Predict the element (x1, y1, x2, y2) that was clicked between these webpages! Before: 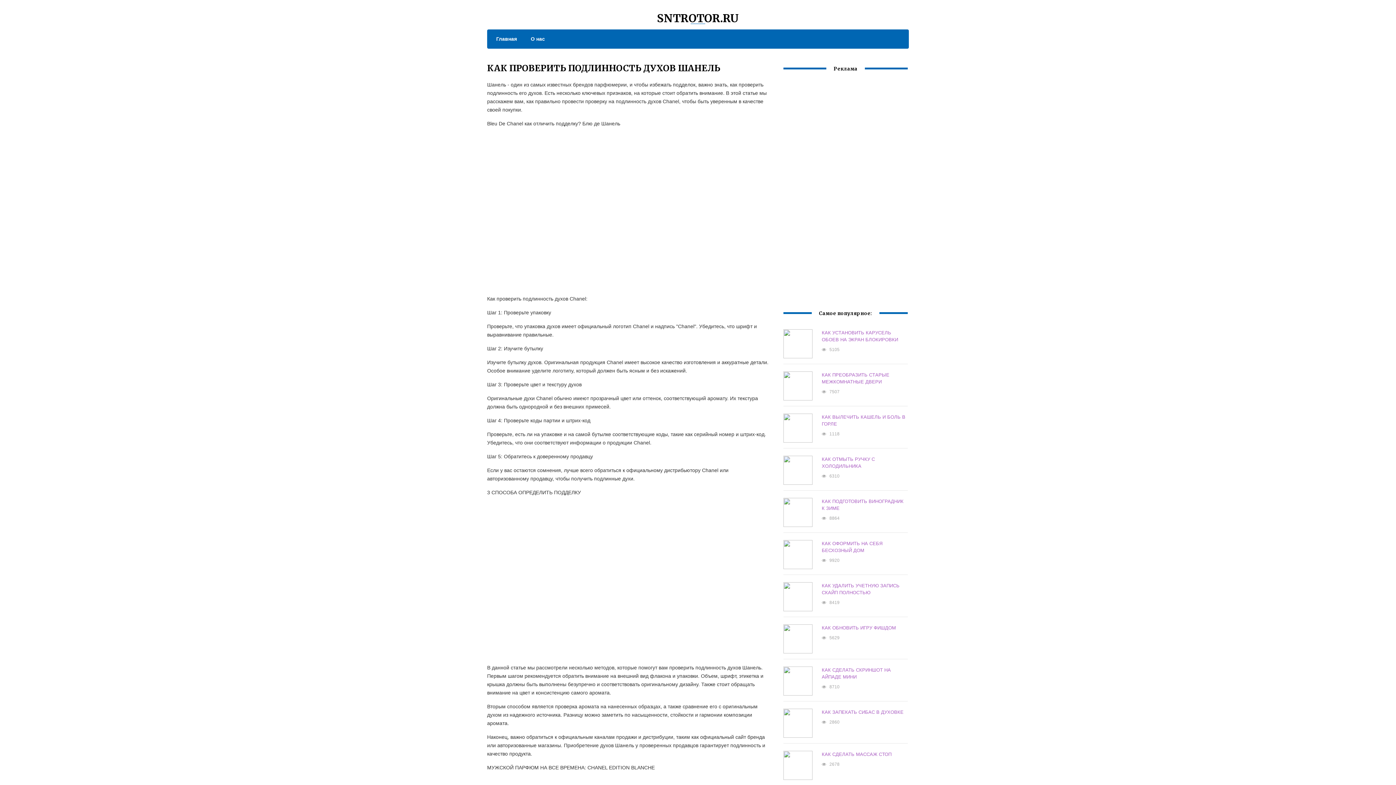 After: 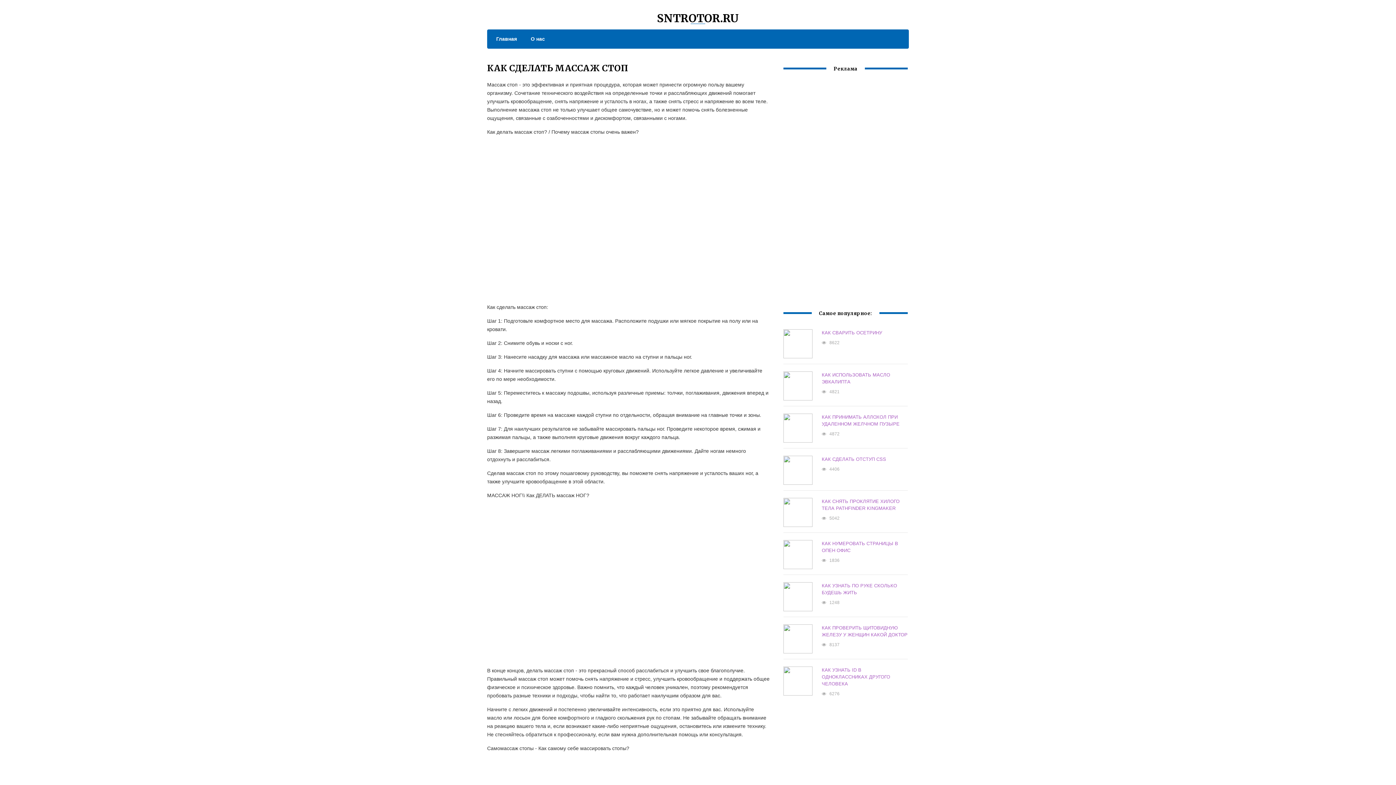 Action: label: КАК СДЕЛАТЬ МАССАЖ СТОП bbox: (821, 752, 891, 757)